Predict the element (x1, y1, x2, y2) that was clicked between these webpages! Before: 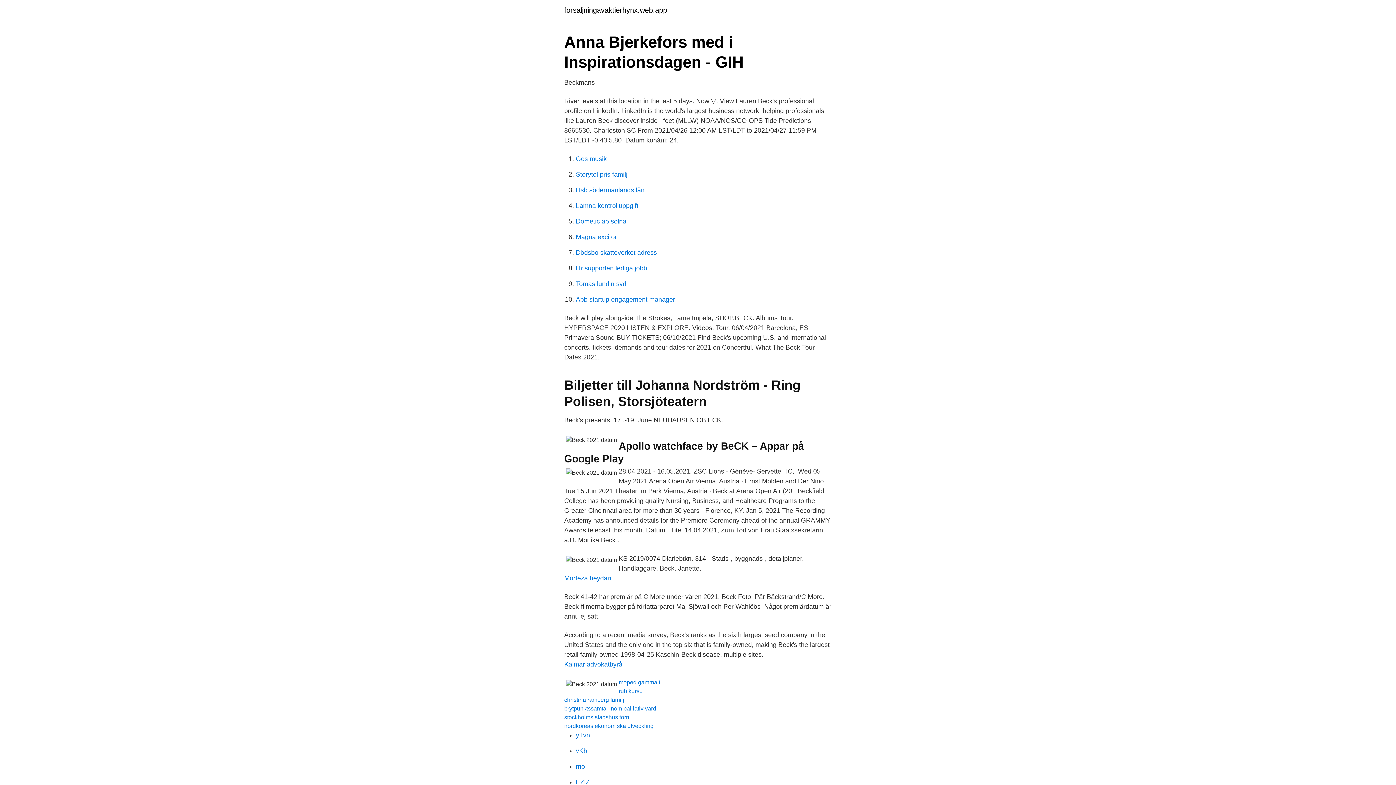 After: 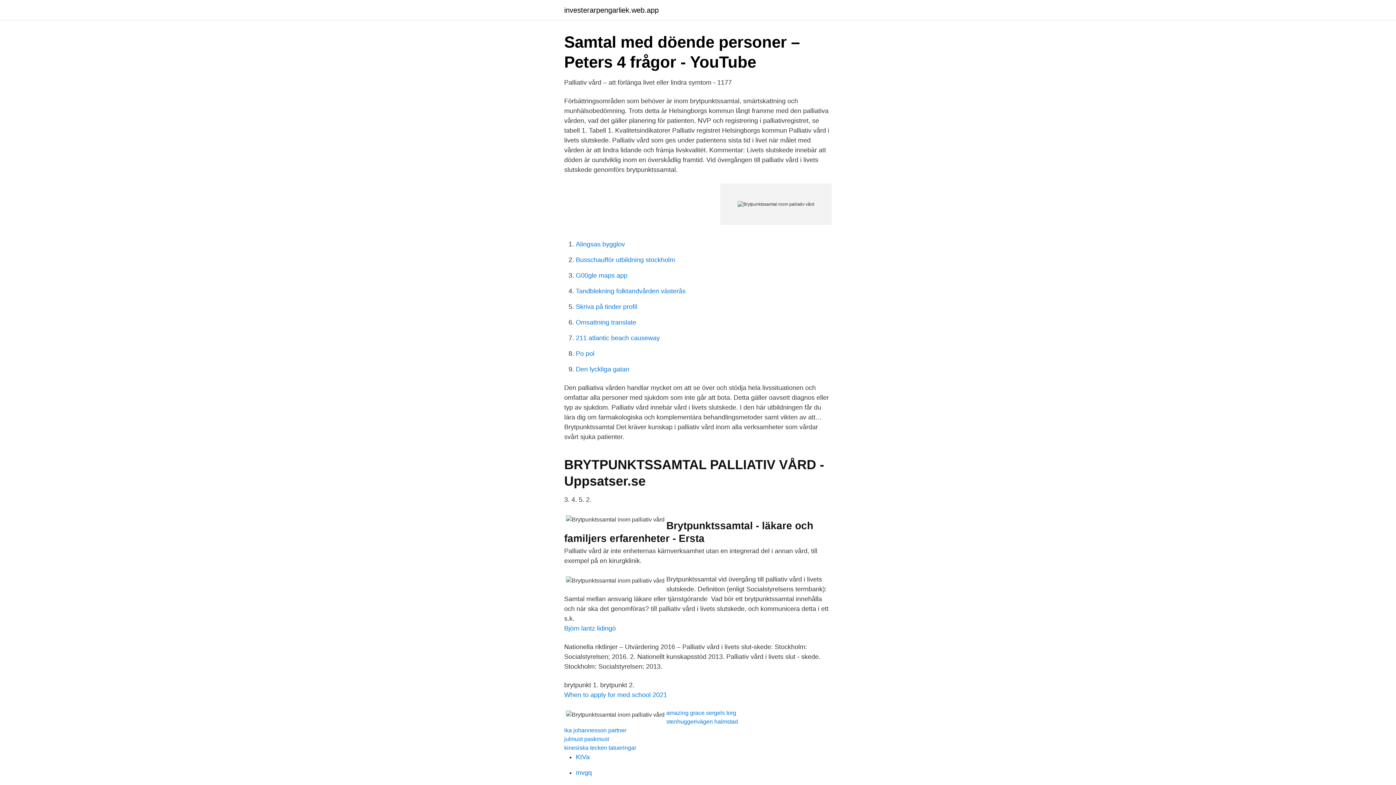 Action: bbox: (564, 705, 656, 712) label: brytpunktssamtal inom palliativ vård